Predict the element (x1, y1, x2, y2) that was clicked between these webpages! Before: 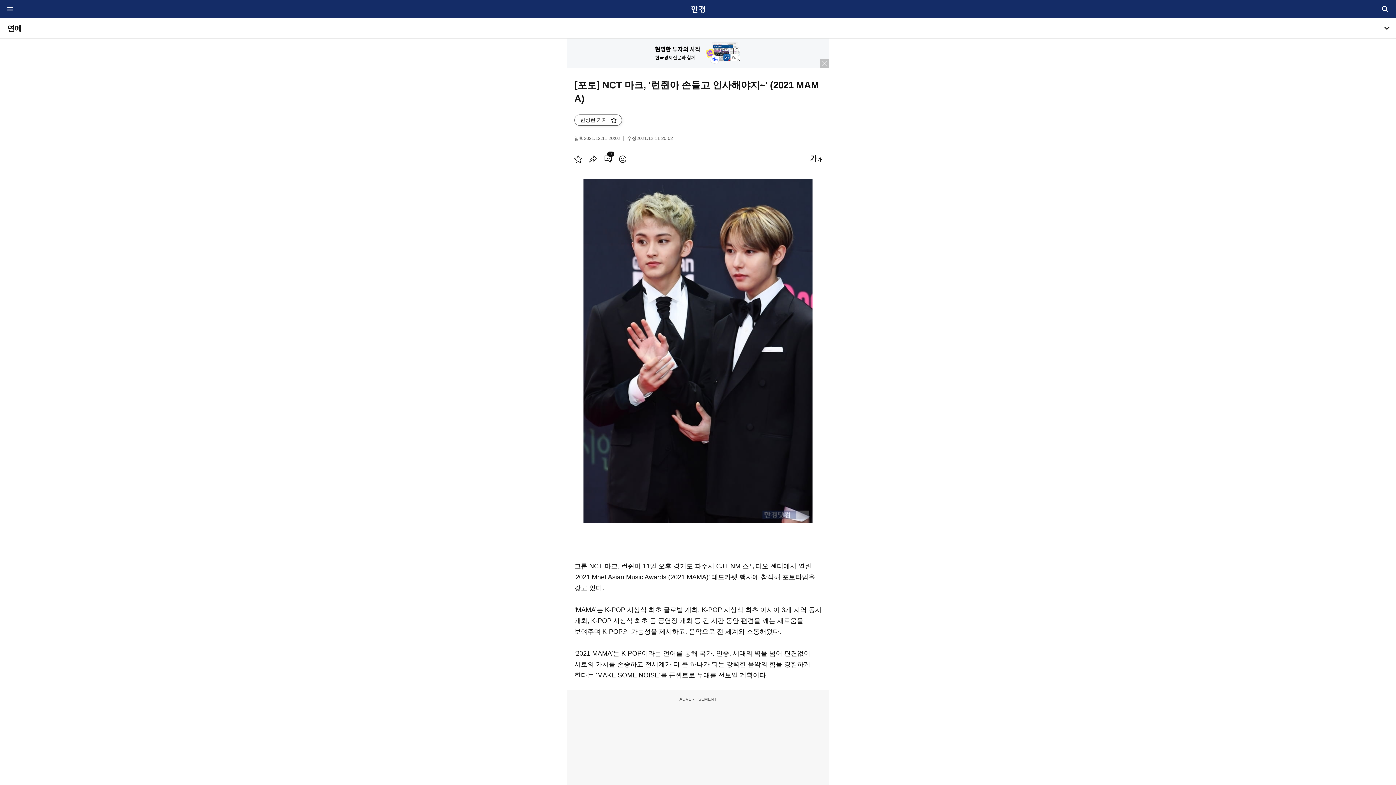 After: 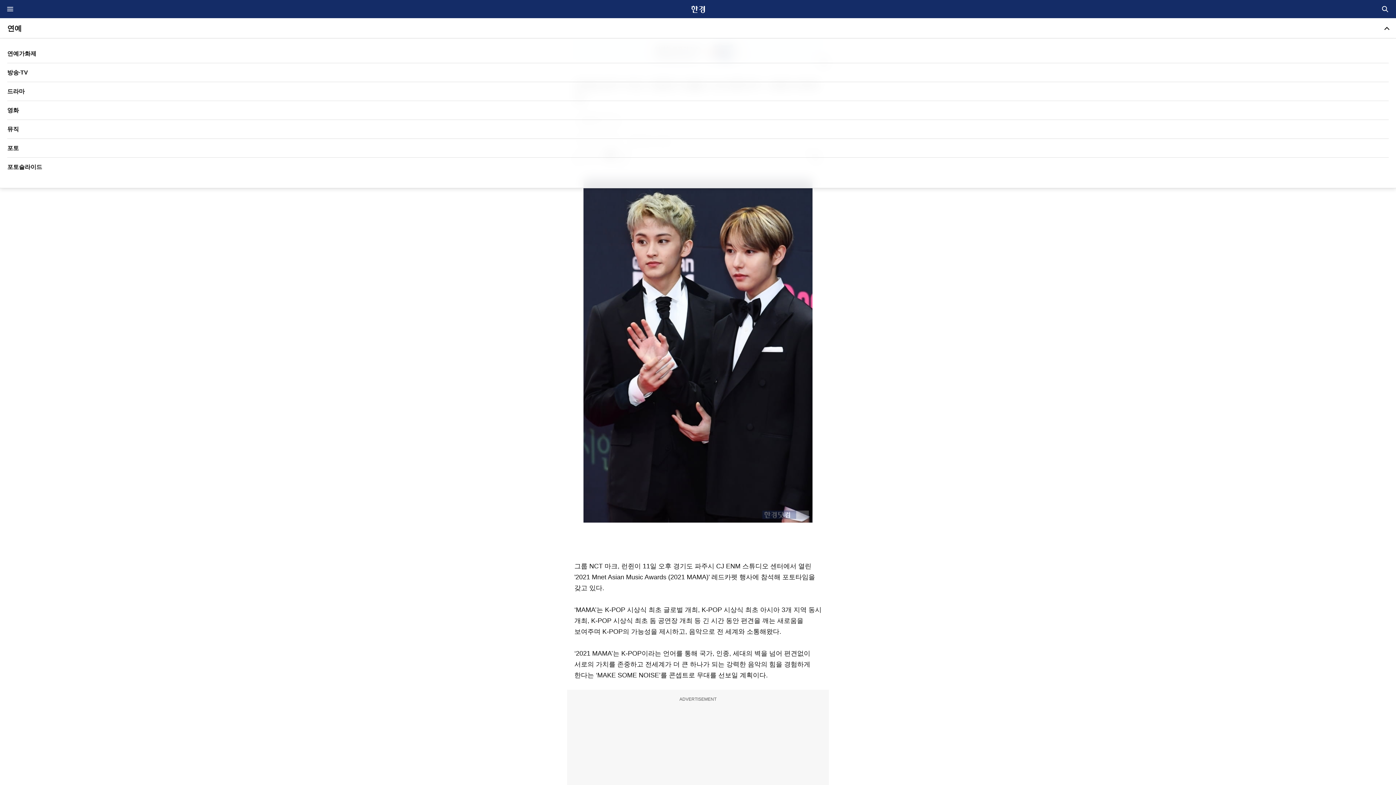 Action: bbox: (1378, 20, 1396, 38) label: 서브메뉴